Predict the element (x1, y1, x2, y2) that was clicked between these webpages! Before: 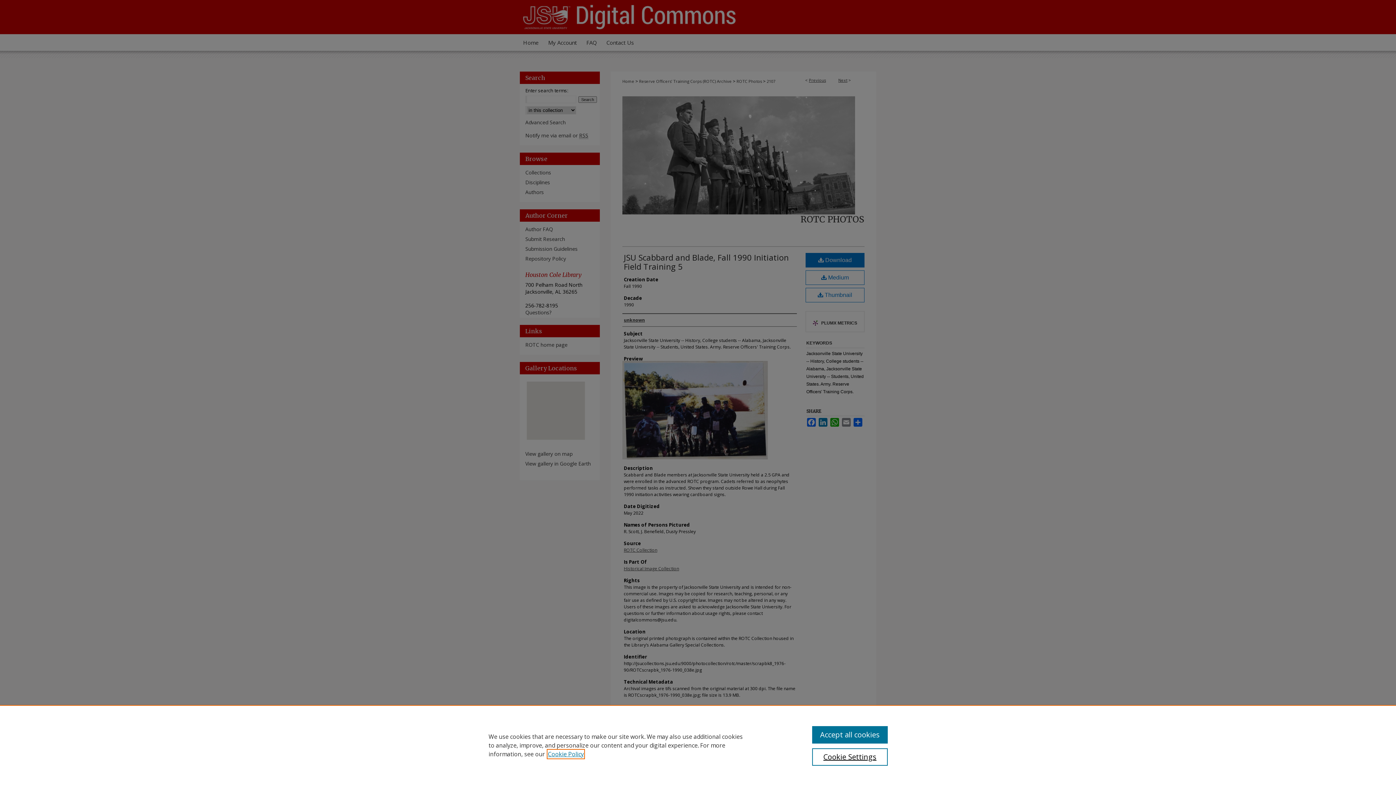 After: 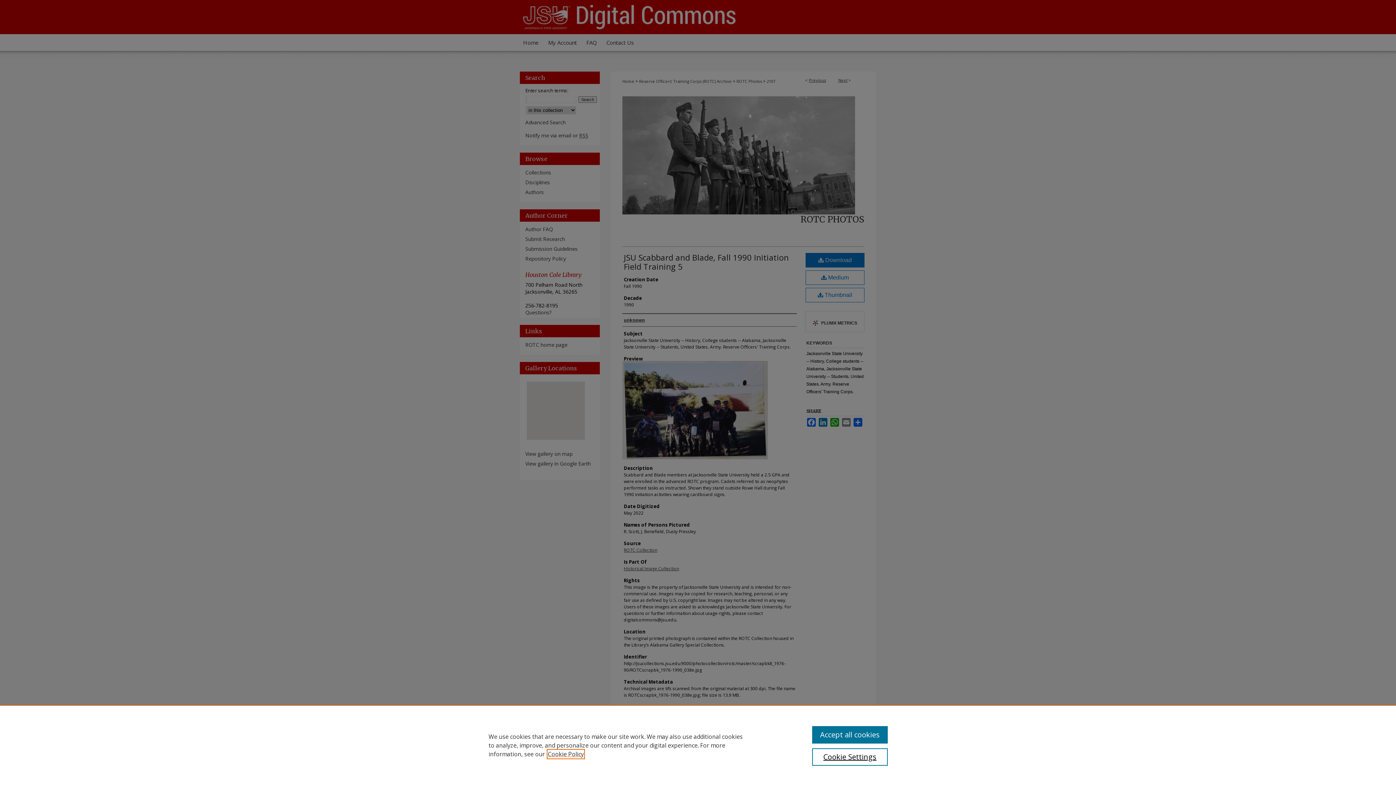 Action: bbox: (548, 750, 584, 758) label: , opens in a new tab